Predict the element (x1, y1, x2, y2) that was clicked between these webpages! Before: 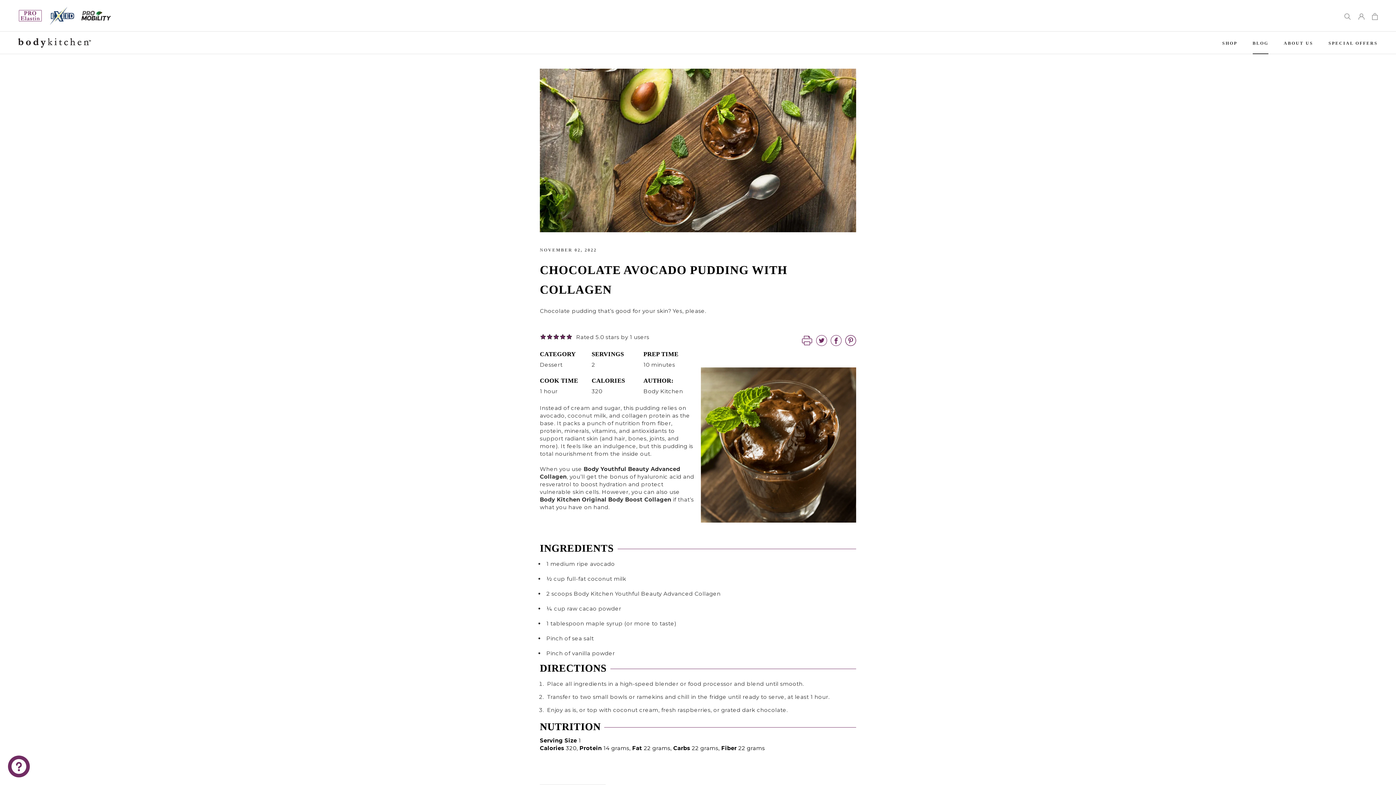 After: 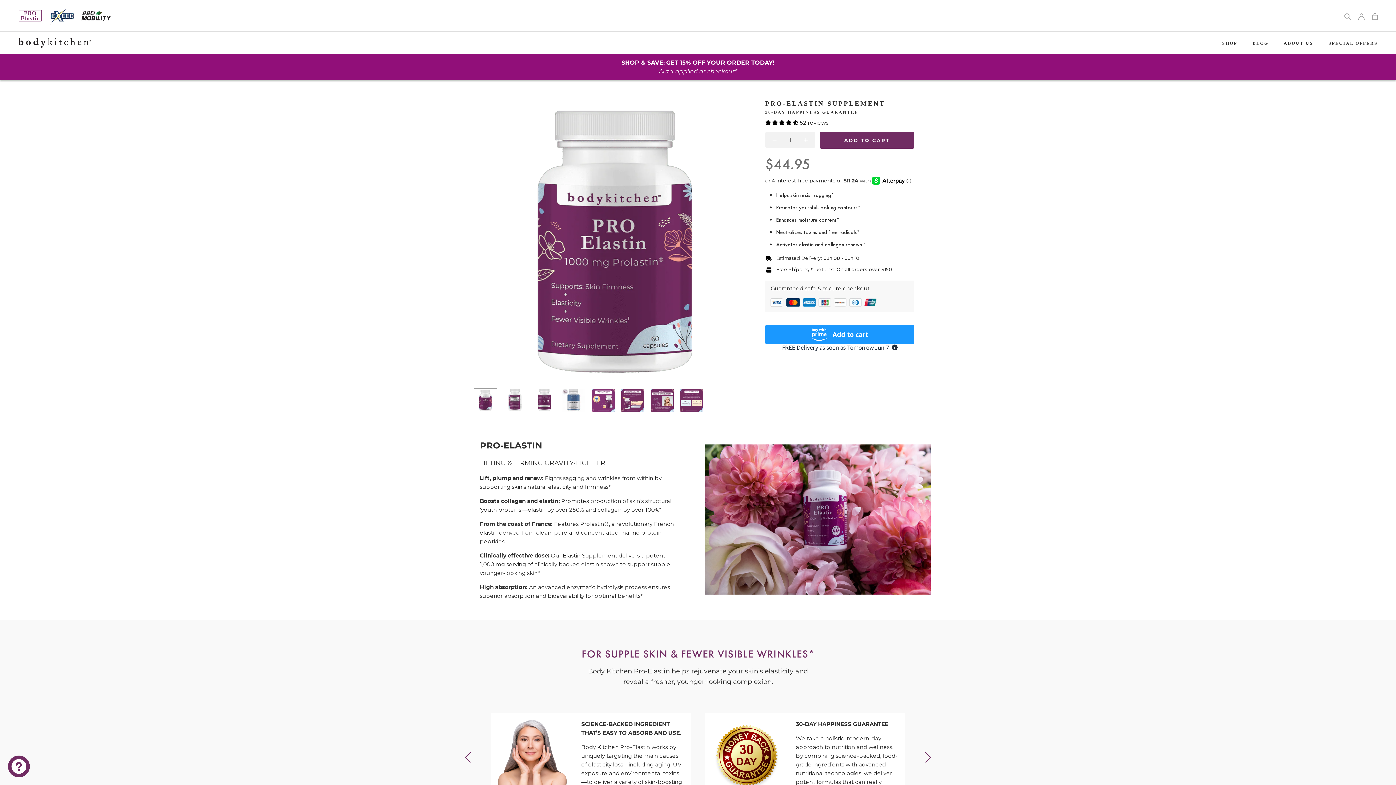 Action: label: View Exeed products bbox: (18, 9, 42, 22)